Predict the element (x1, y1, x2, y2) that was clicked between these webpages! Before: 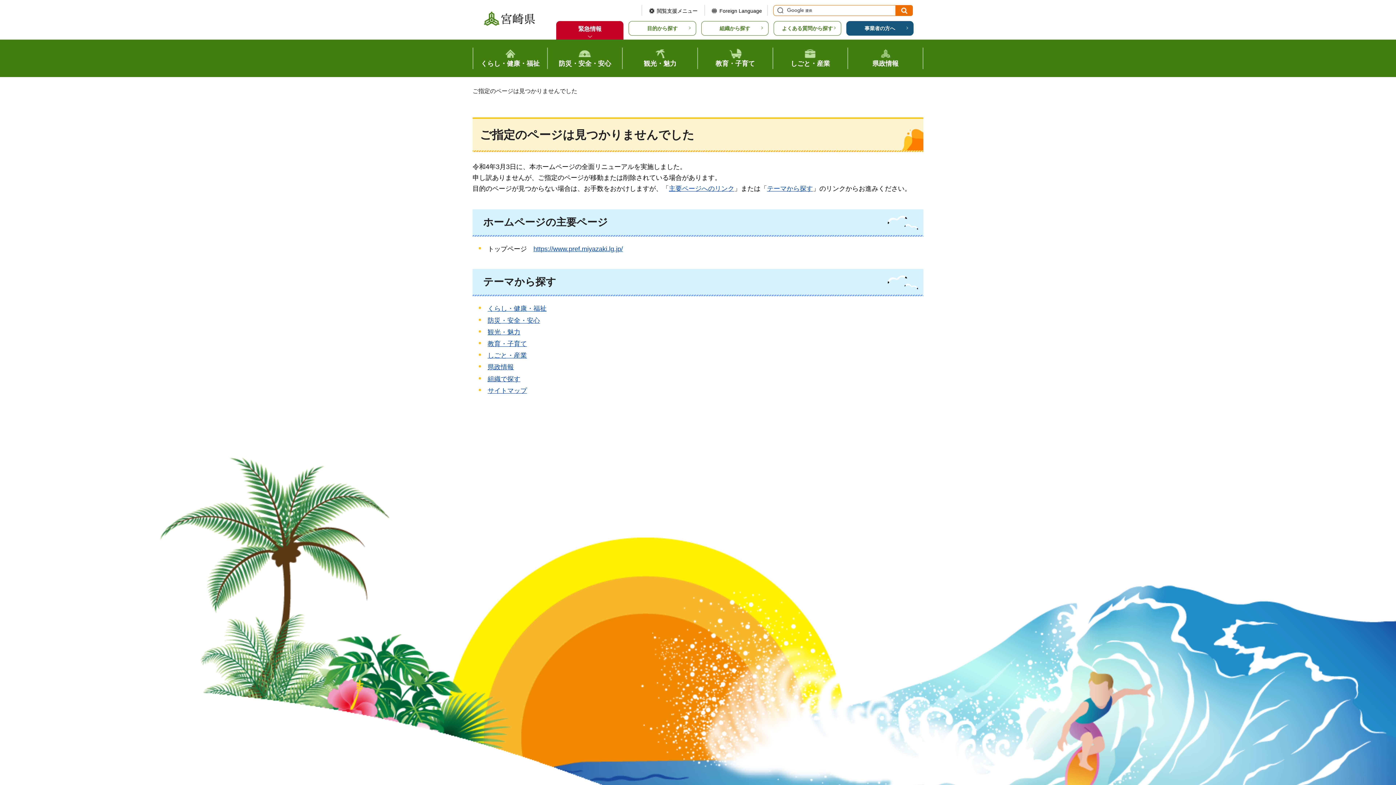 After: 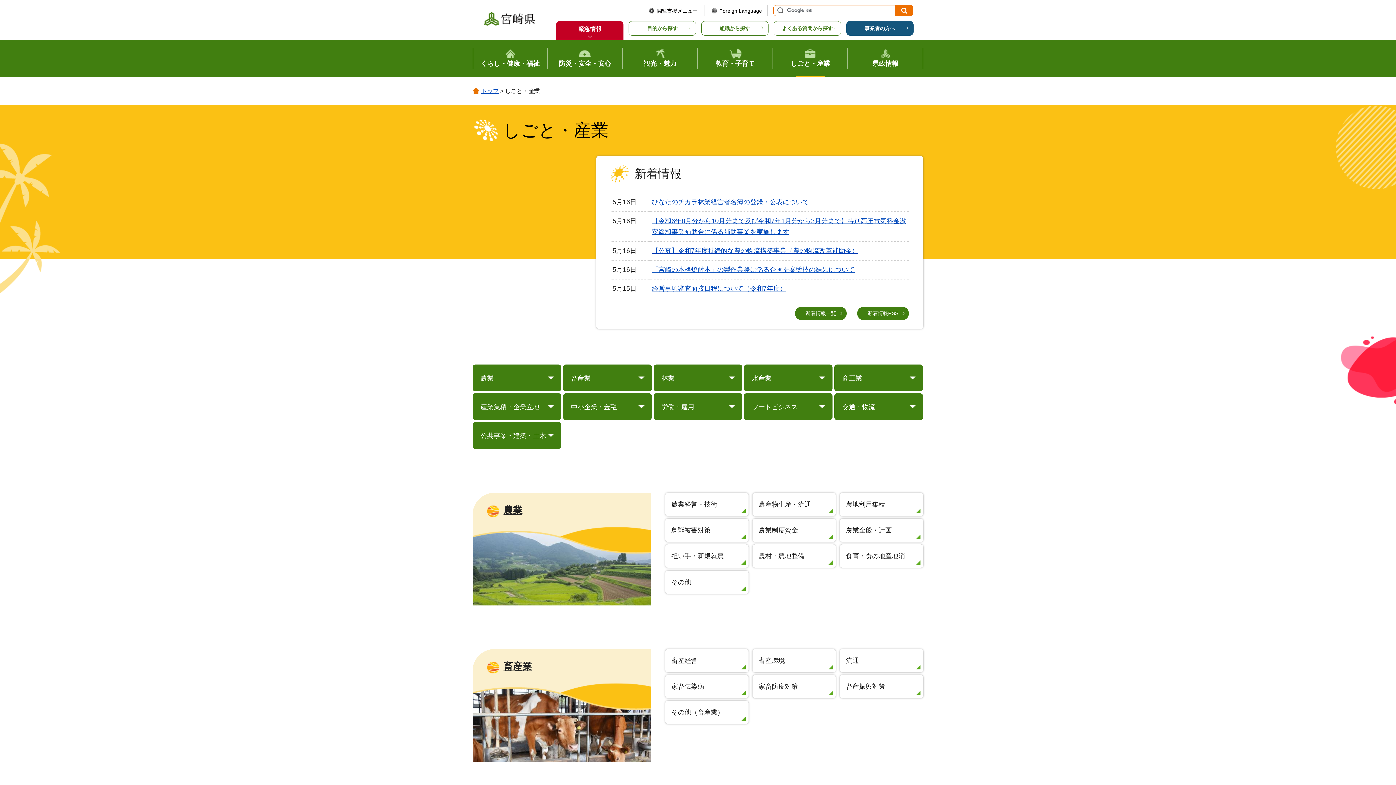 Action: bbox: (487, 352, 527, 359) label: しごと・産業